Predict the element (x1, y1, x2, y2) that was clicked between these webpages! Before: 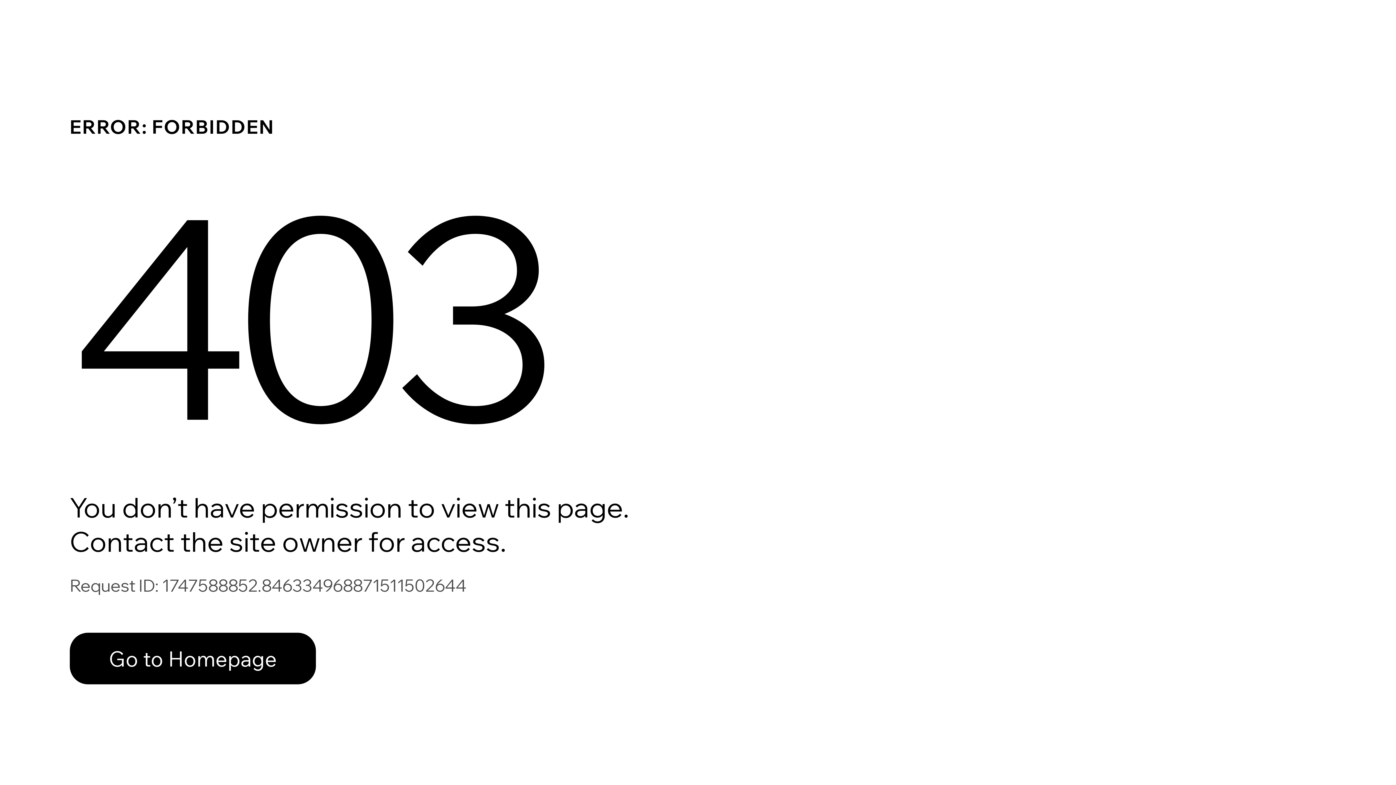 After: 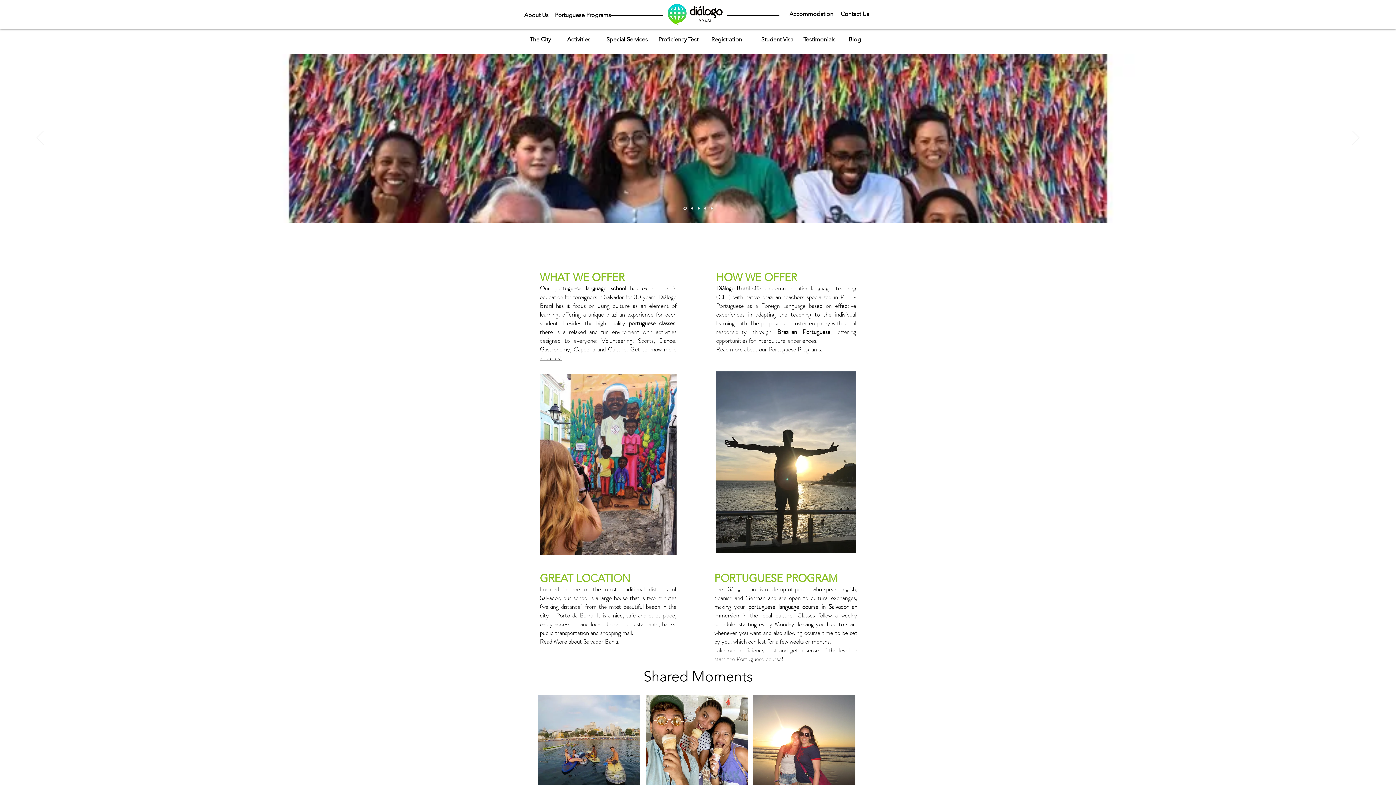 Action: label: Go to Homepage bbox: (69, 633, 316, 684)